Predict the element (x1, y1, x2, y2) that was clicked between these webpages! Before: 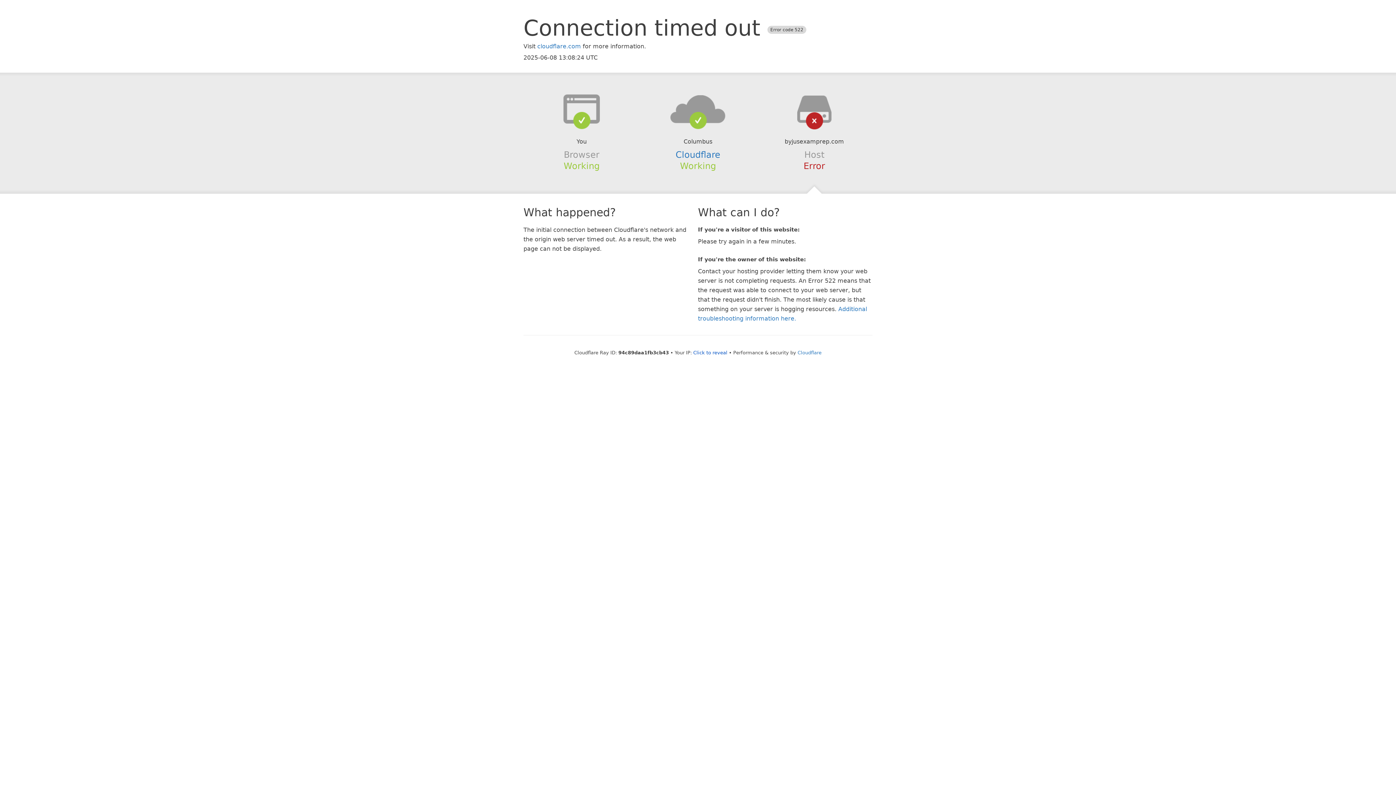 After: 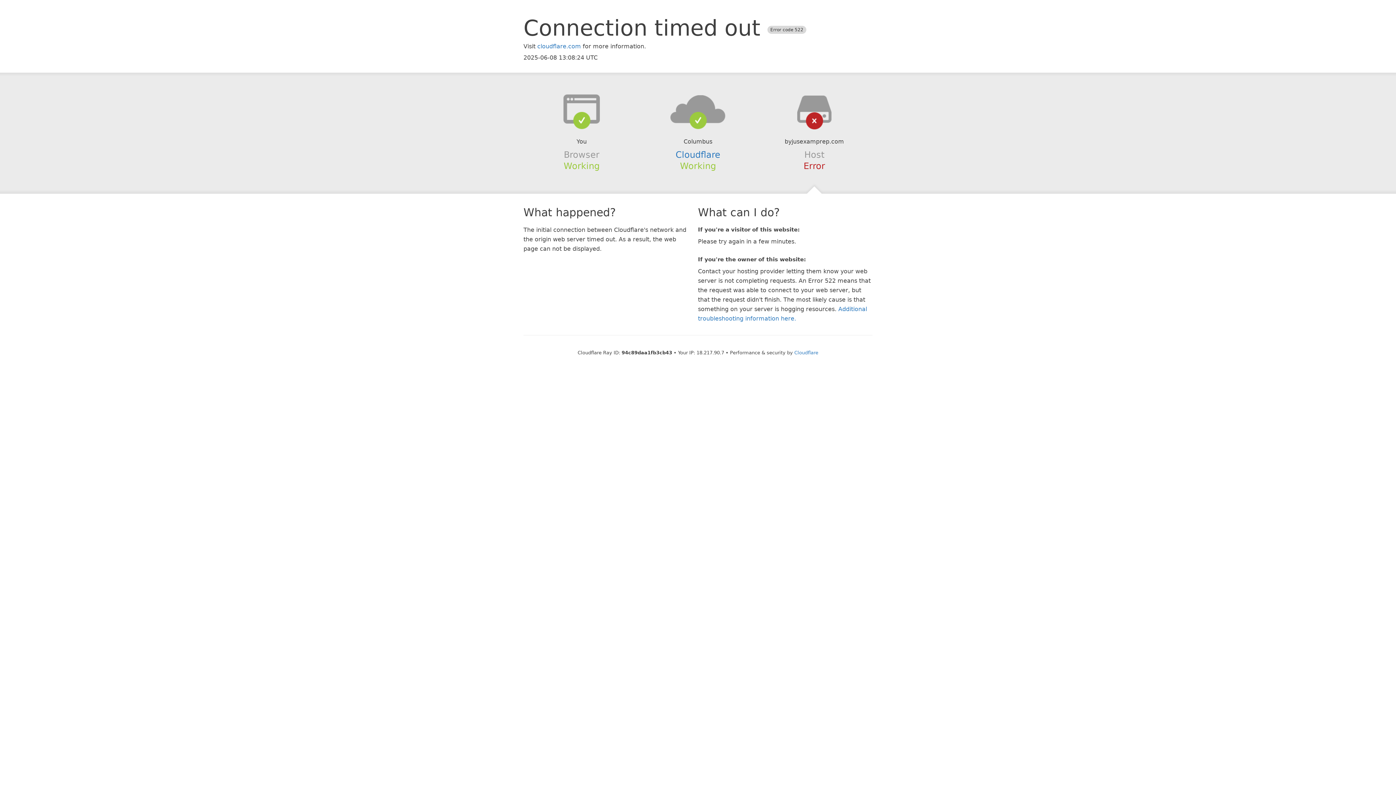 Action: bbox: (693, 350, 727, 355) label: Click to reveal